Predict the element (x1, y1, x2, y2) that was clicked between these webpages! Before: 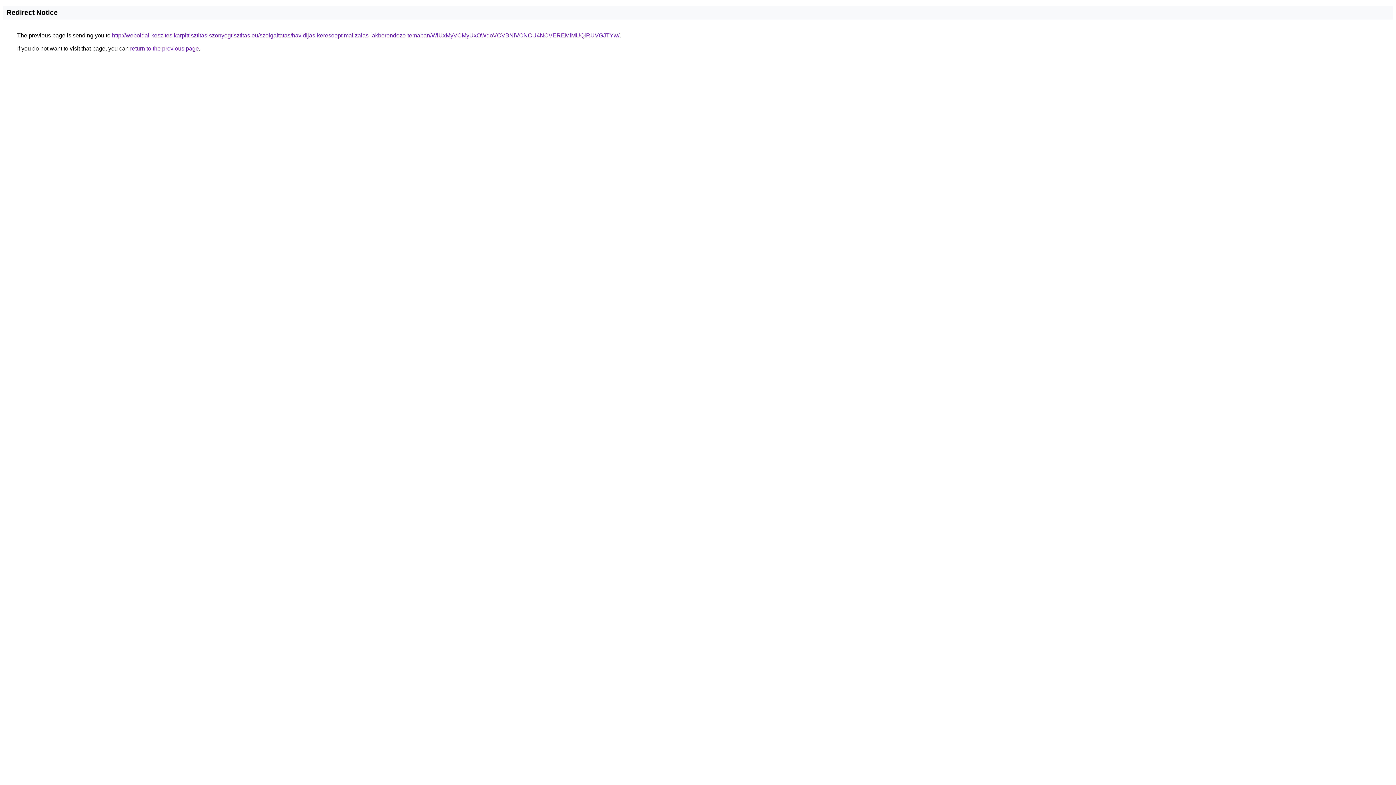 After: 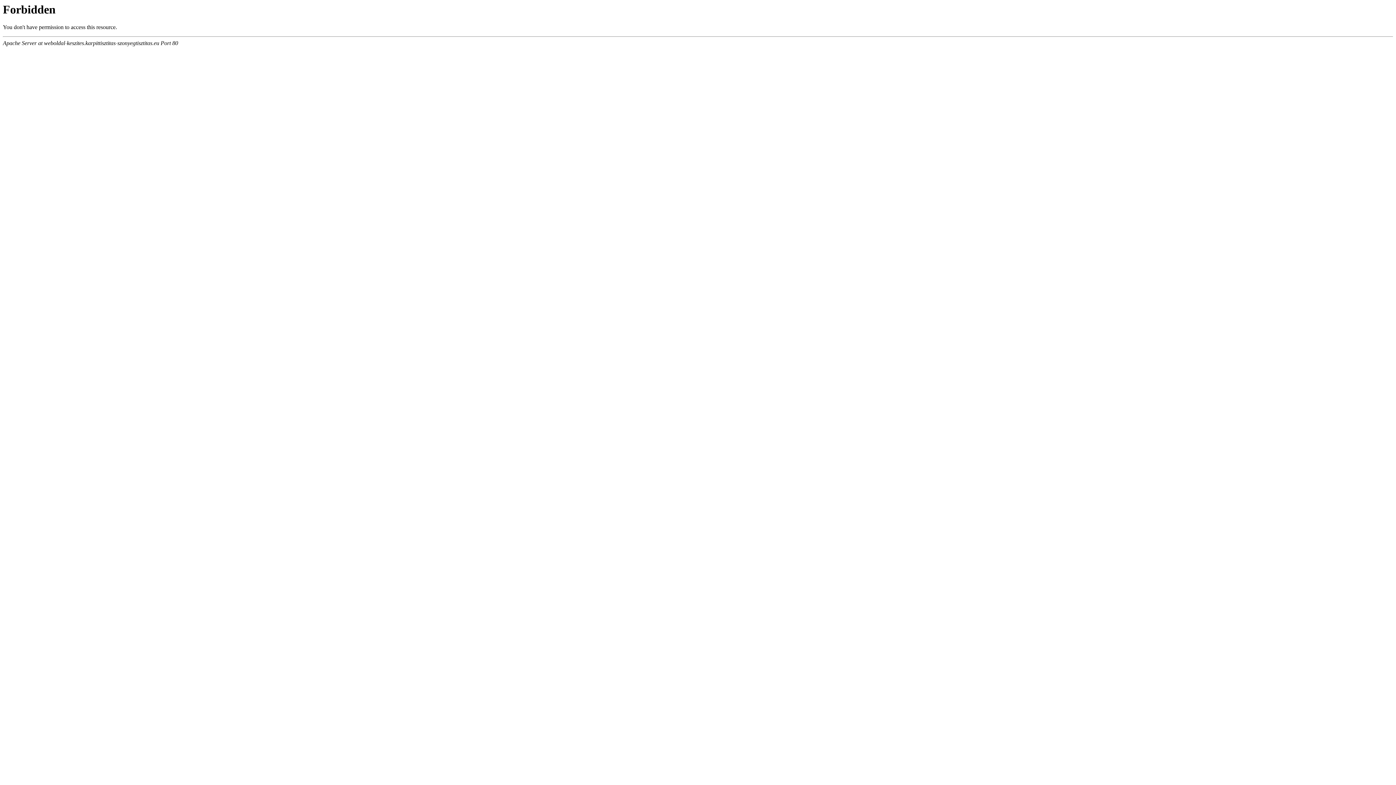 Action: label: http://weboldal-keszites.karpittisztitas-szonyegtisztitas.eu/szolgaltatas/havidijas-keresooptimalizalas-lakberendezo-temaban/WiUxMyVCMyUxOWdoVCVBNiVCNCU4NCVEREMlMUQlRUVGJTYw/ bbox: (112, 32, 619, 38)